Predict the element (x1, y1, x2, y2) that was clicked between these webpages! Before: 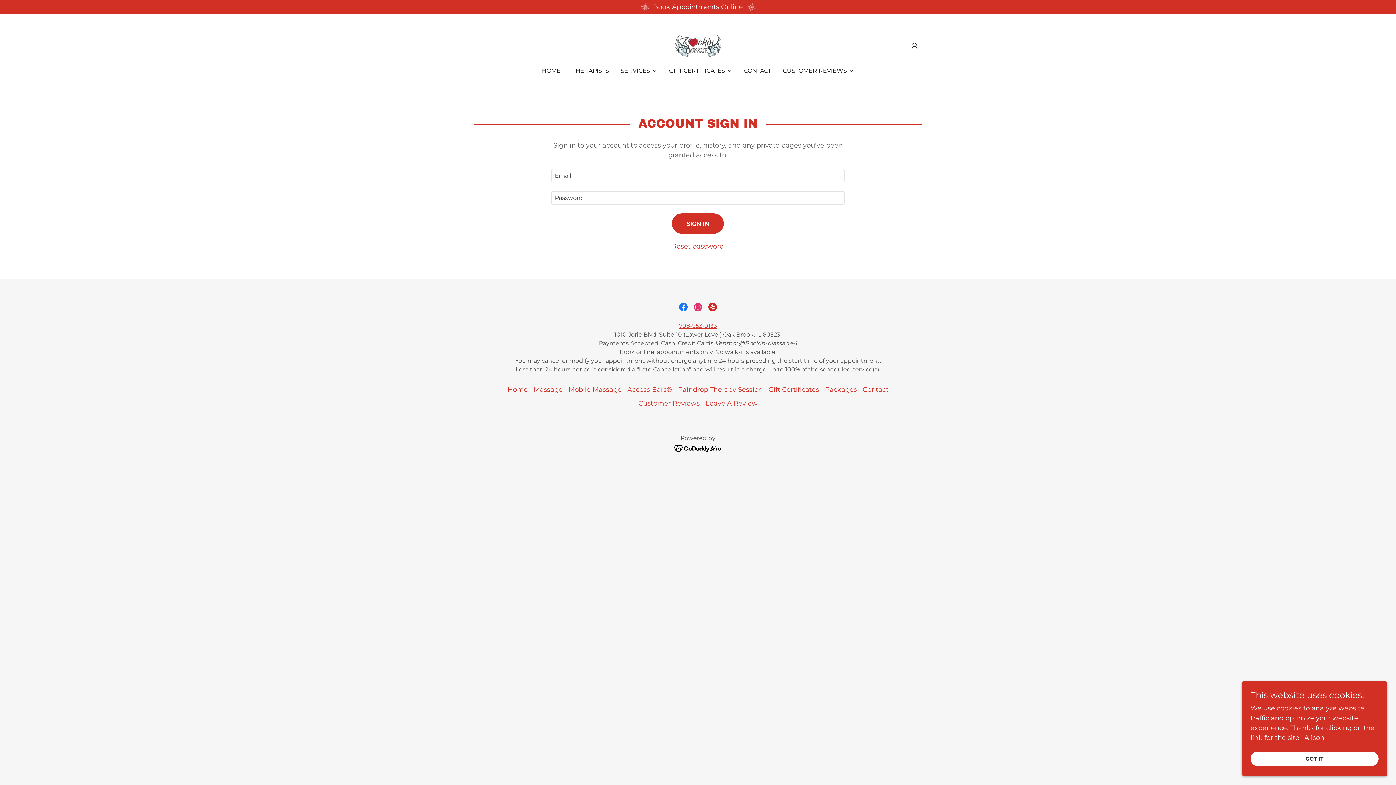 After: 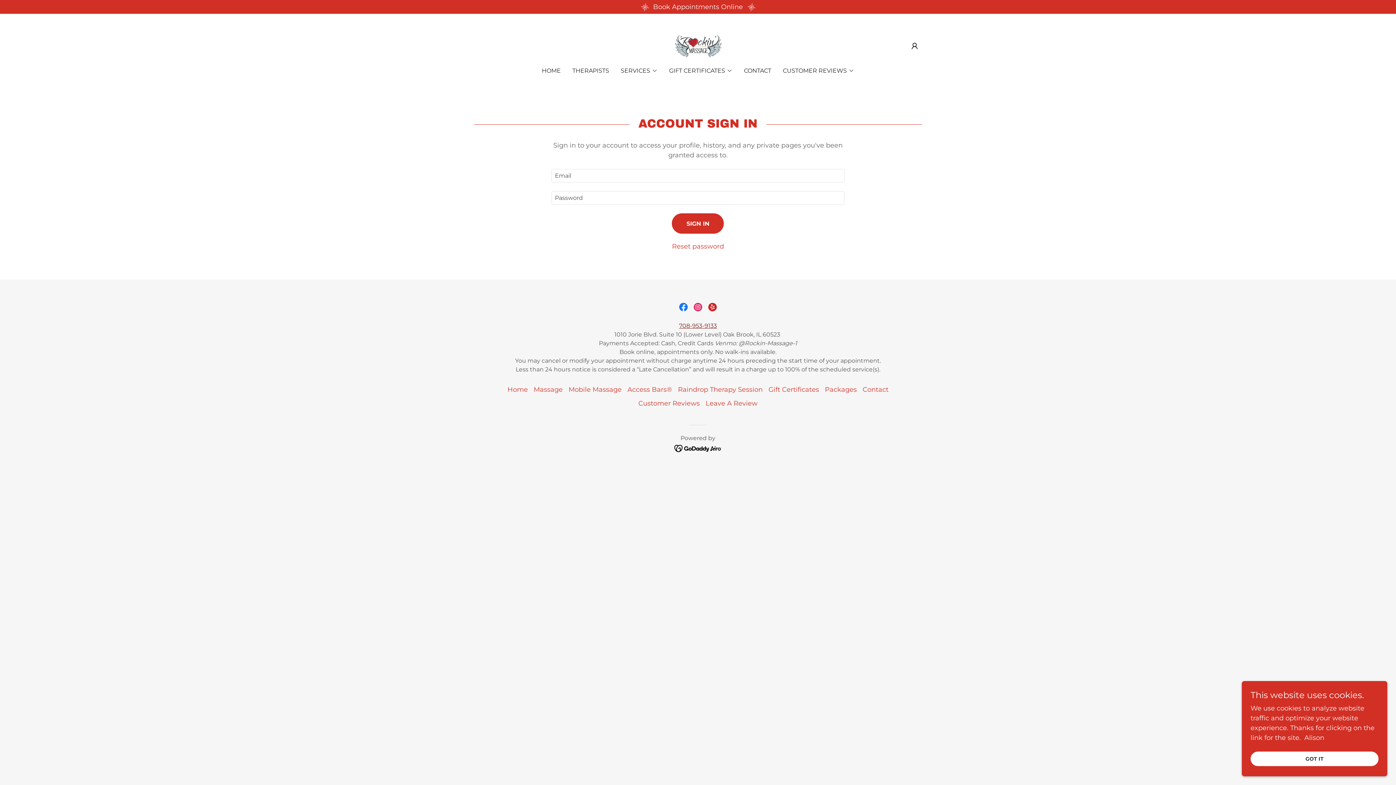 Action: bbox: (679, 322, 717, 329) label: 708-953-9133